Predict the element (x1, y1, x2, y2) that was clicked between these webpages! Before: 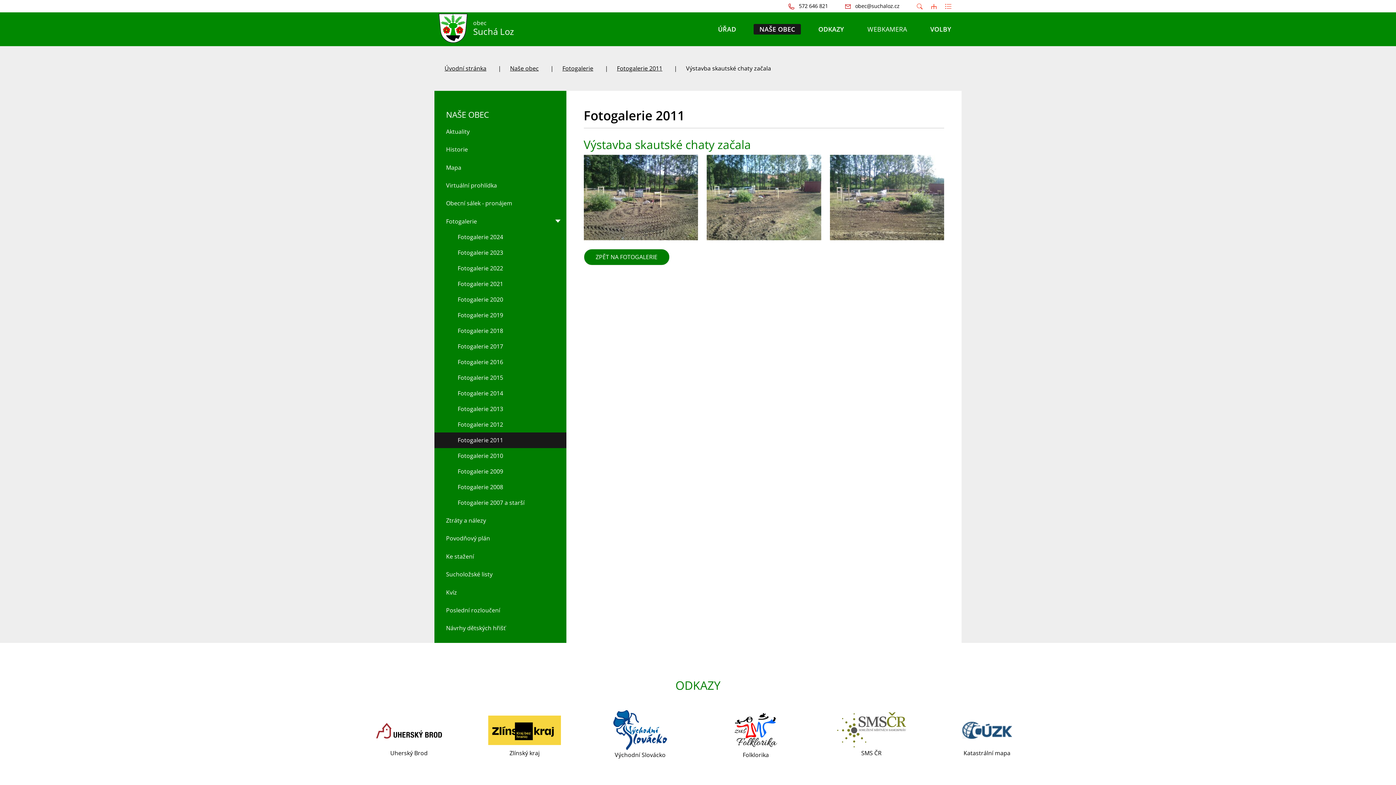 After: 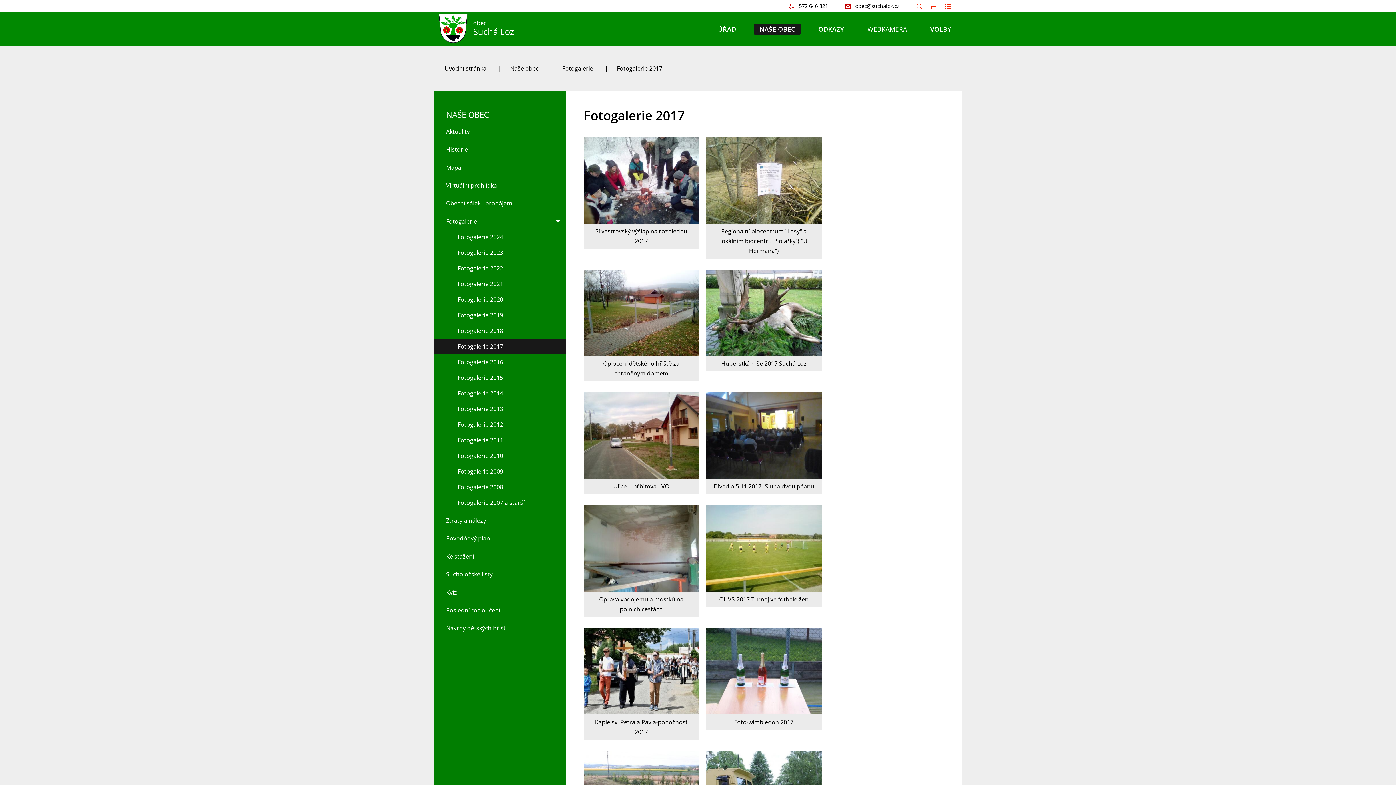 Action: bbox: (434, 338, 566, 354) label: Fotogalerie 2017